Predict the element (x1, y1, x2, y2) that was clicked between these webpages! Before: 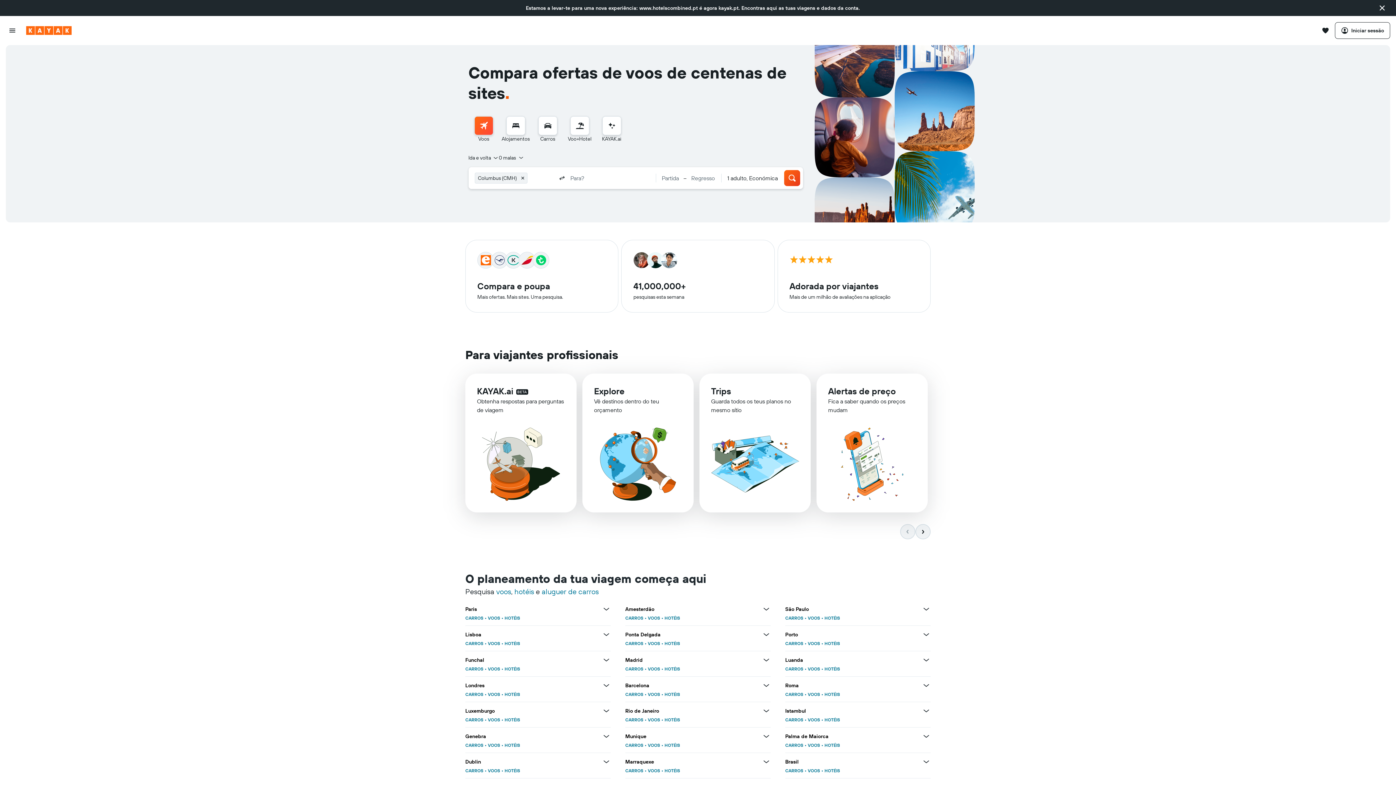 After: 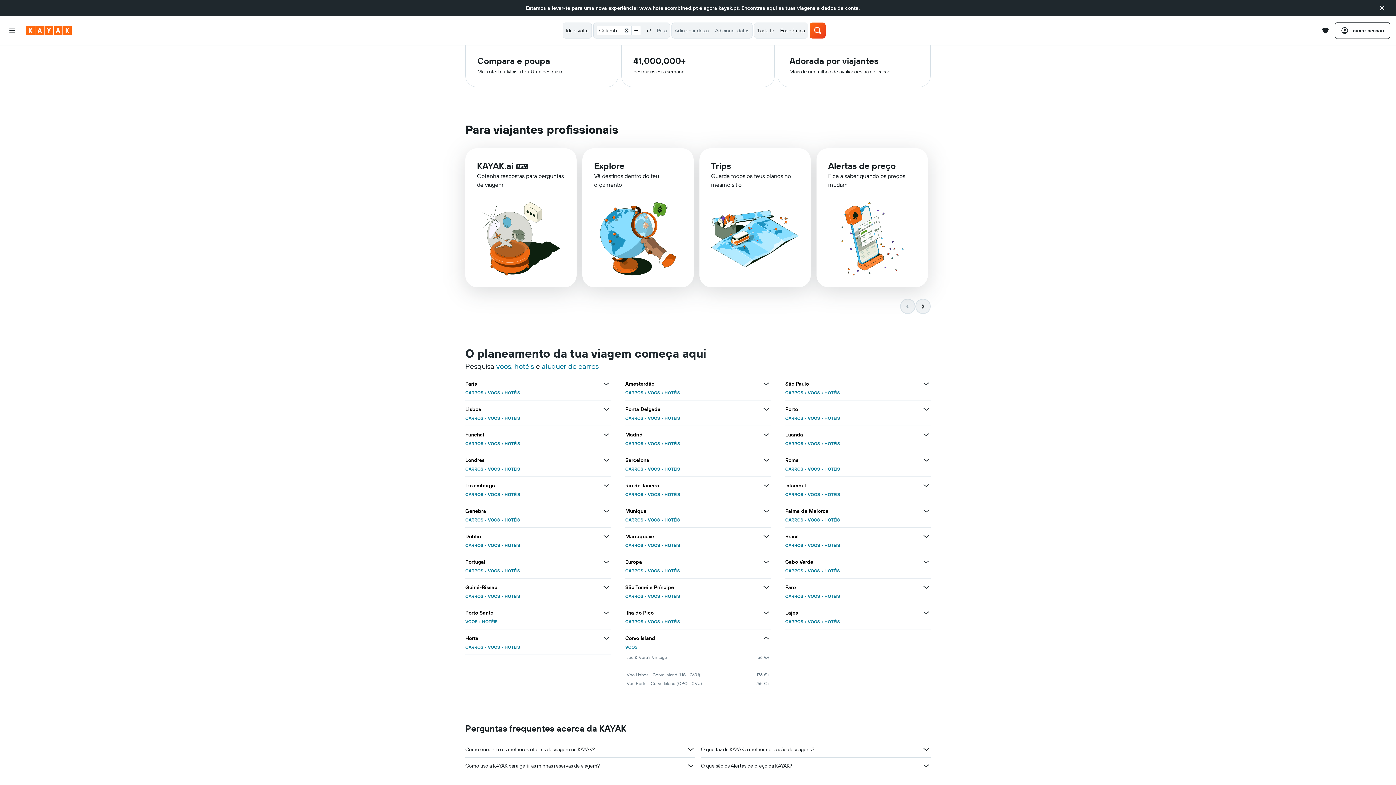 Action: bbox: (762, 616, 770, 625) label: Ver mais ofertas de Corvo Island